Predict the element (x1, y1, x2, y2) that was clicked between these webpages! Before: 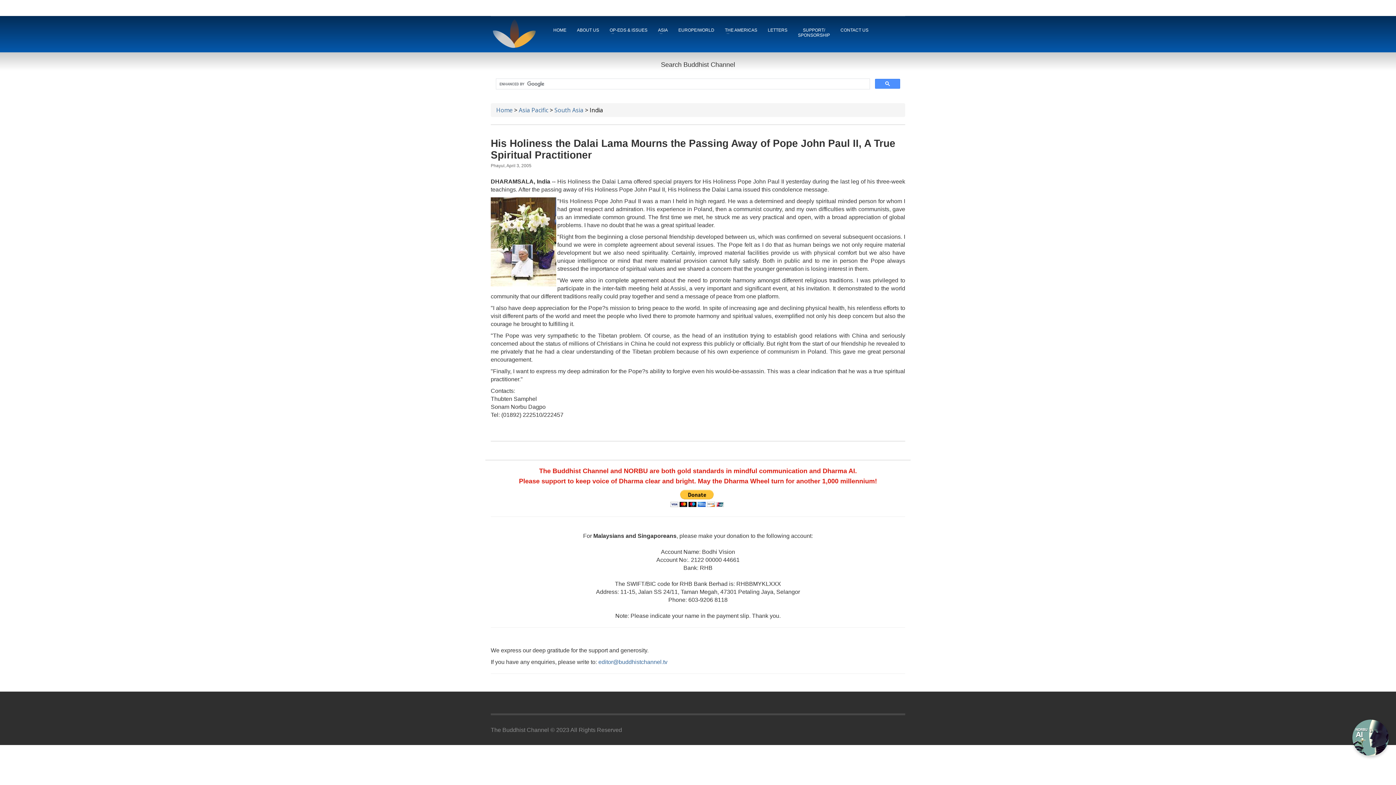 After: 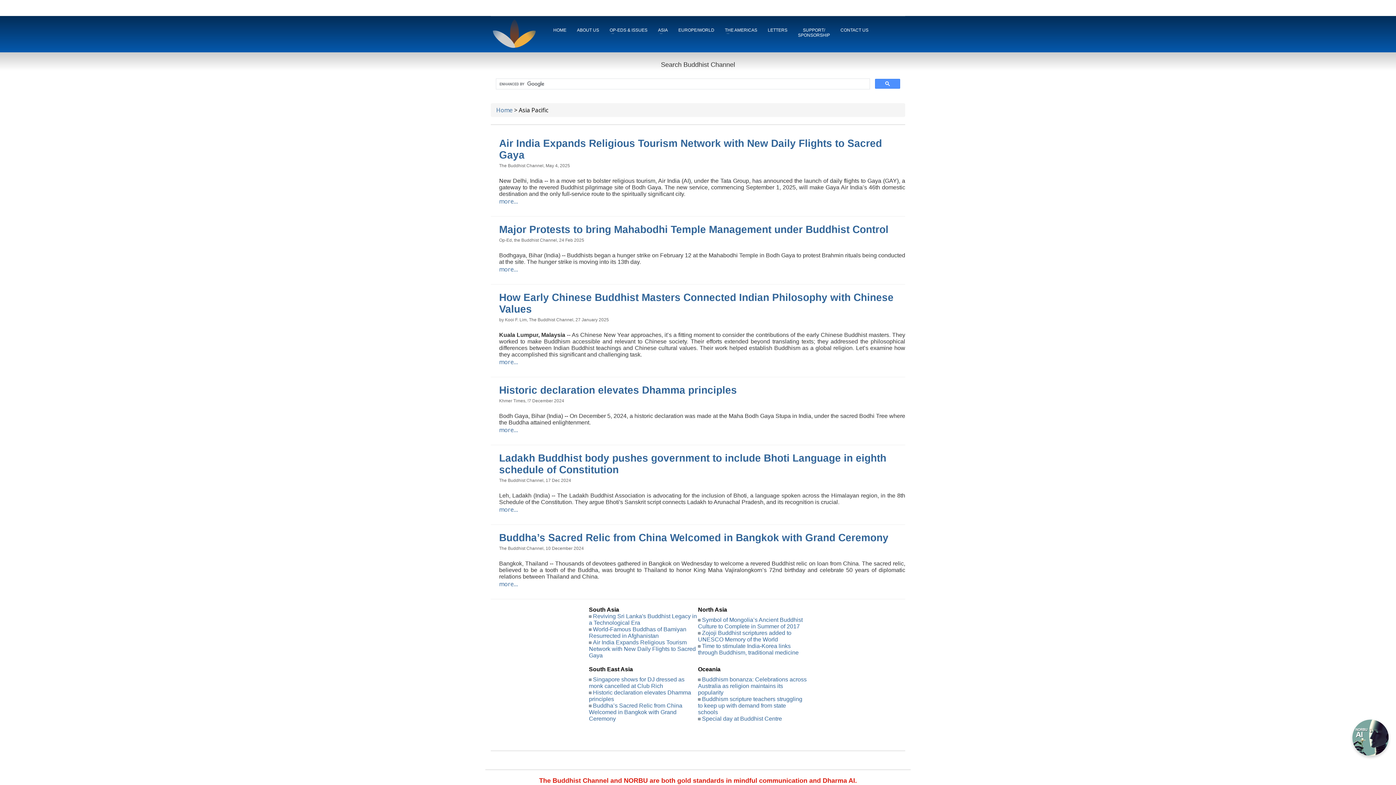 Action: label: ASIA bbox: (653, 25, 672, 34)